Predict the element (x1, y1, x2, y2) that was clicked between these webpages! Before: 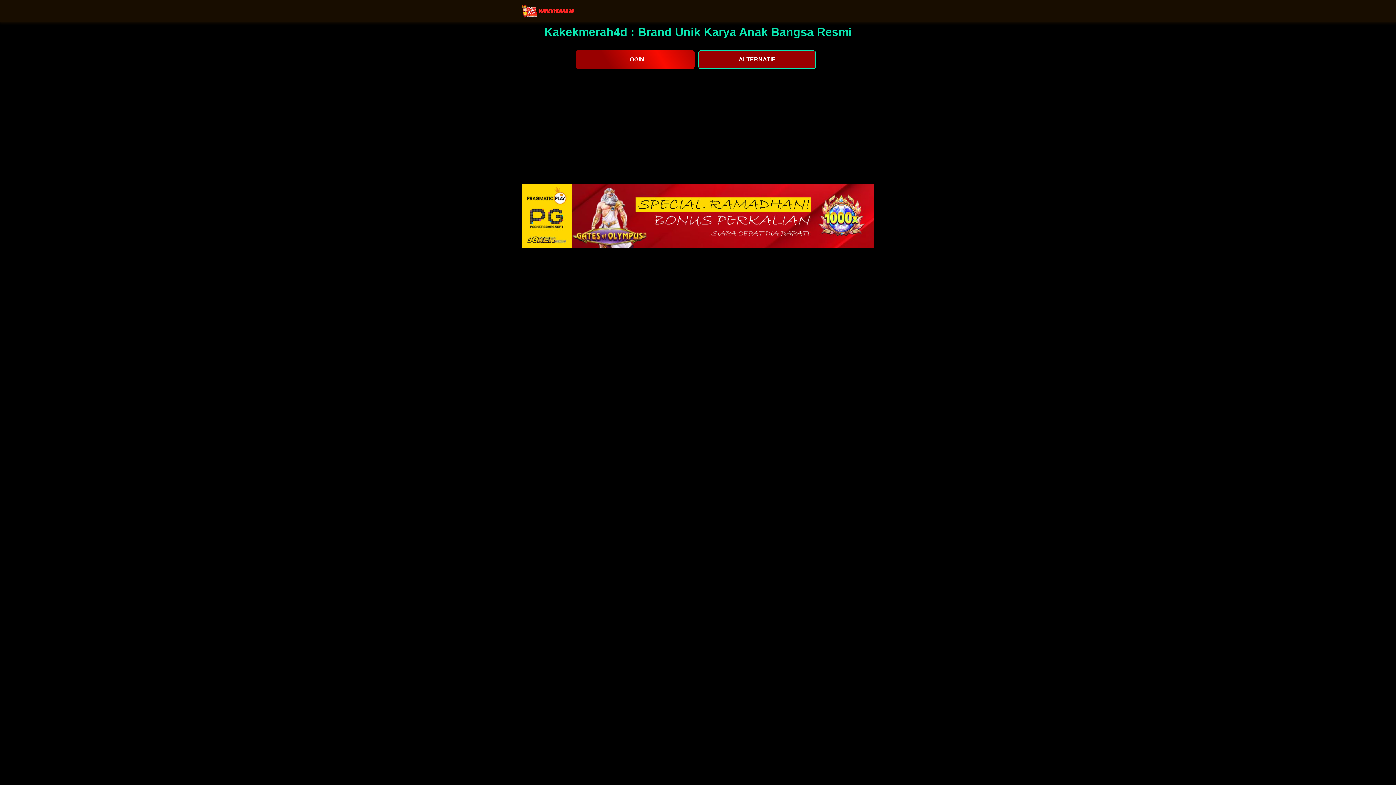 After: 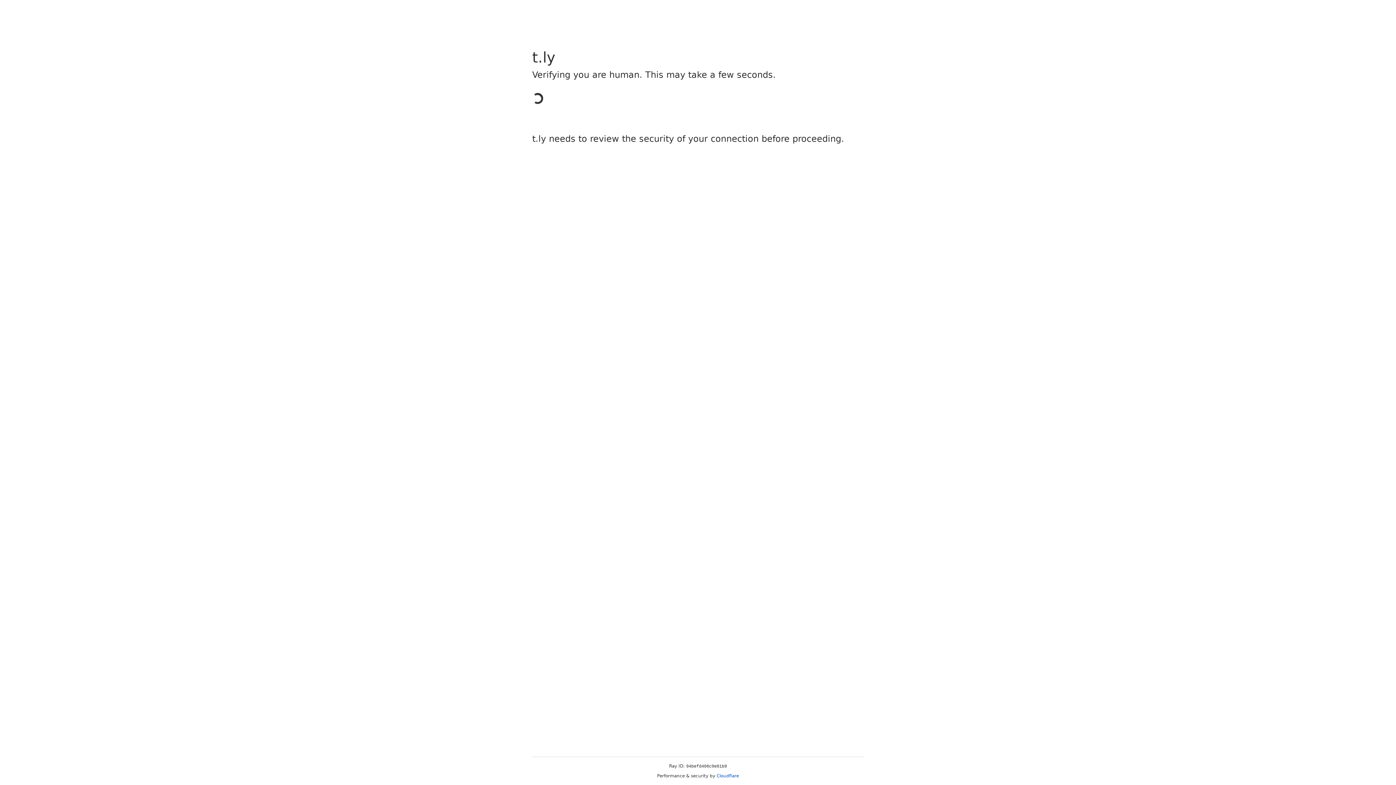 Action: label: LOGIN bbox: (576, 50, 694, 69)